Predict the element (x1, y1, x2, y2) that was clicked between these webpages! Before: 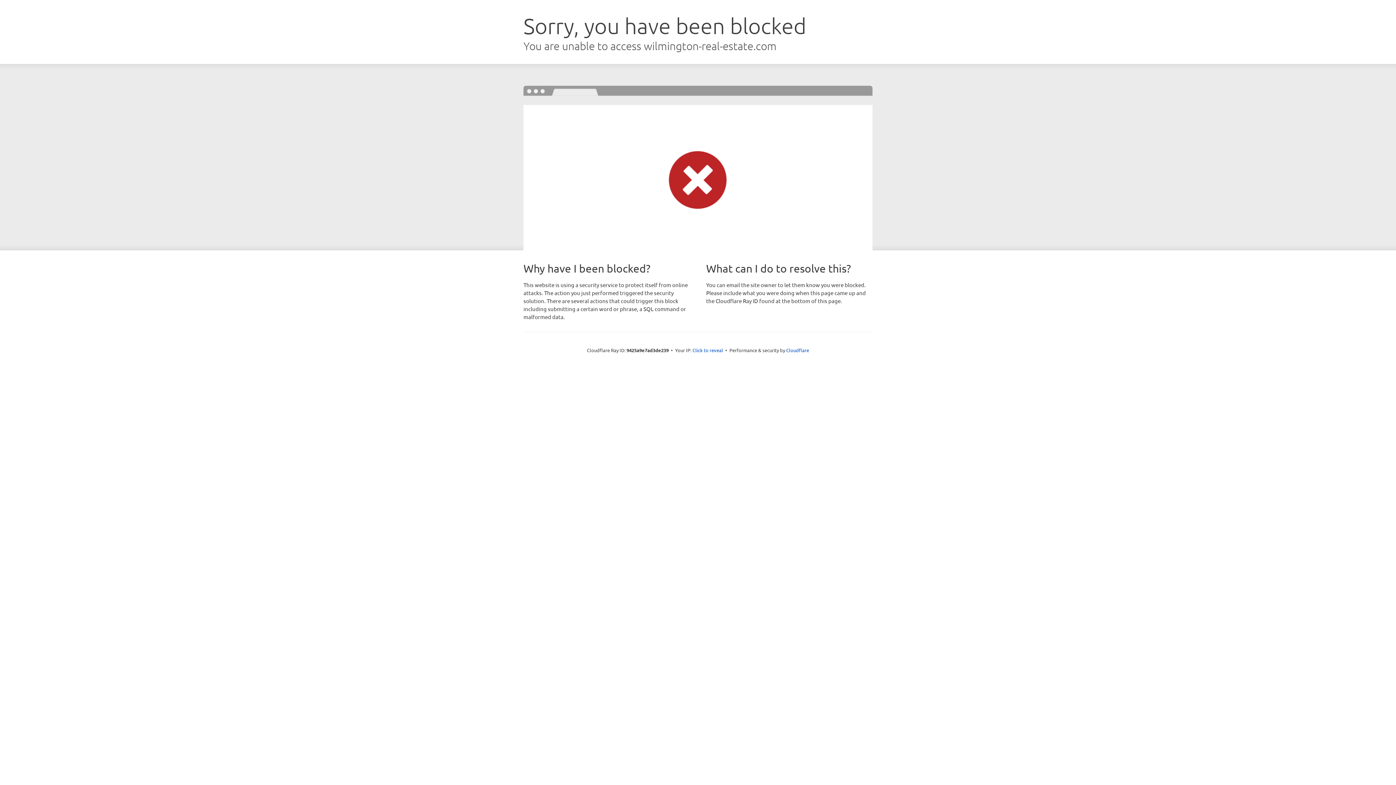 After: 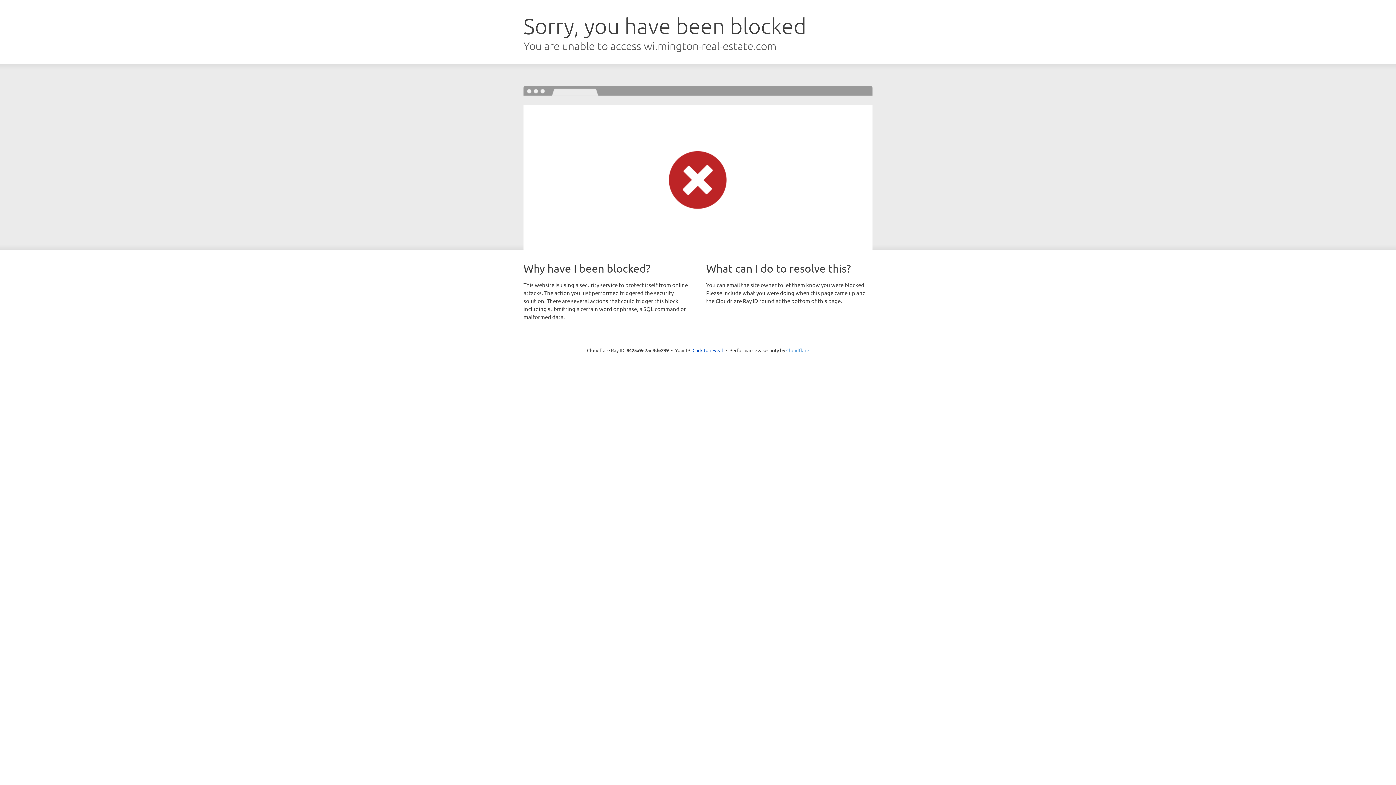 Action: label: Cloudflare bbox: (786, 347, 809, 353)